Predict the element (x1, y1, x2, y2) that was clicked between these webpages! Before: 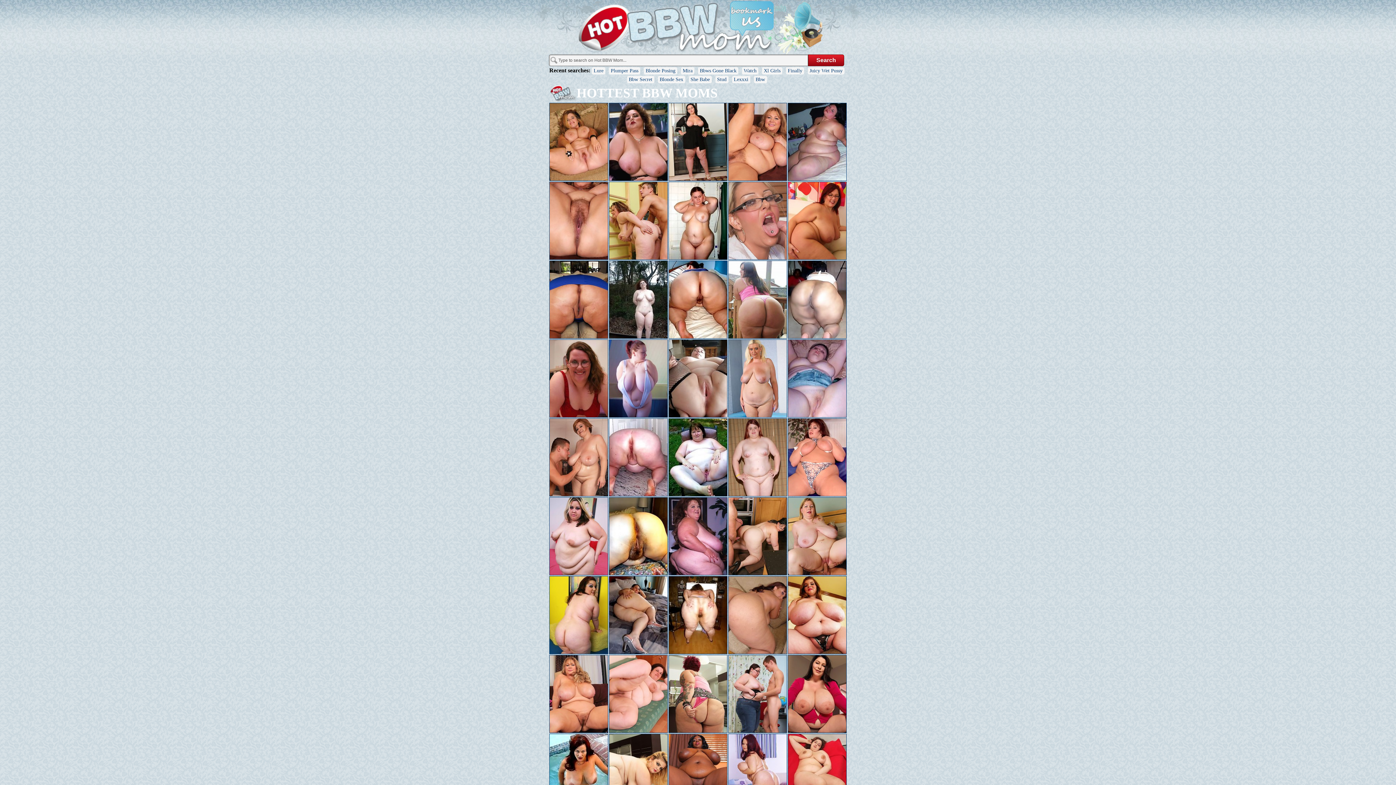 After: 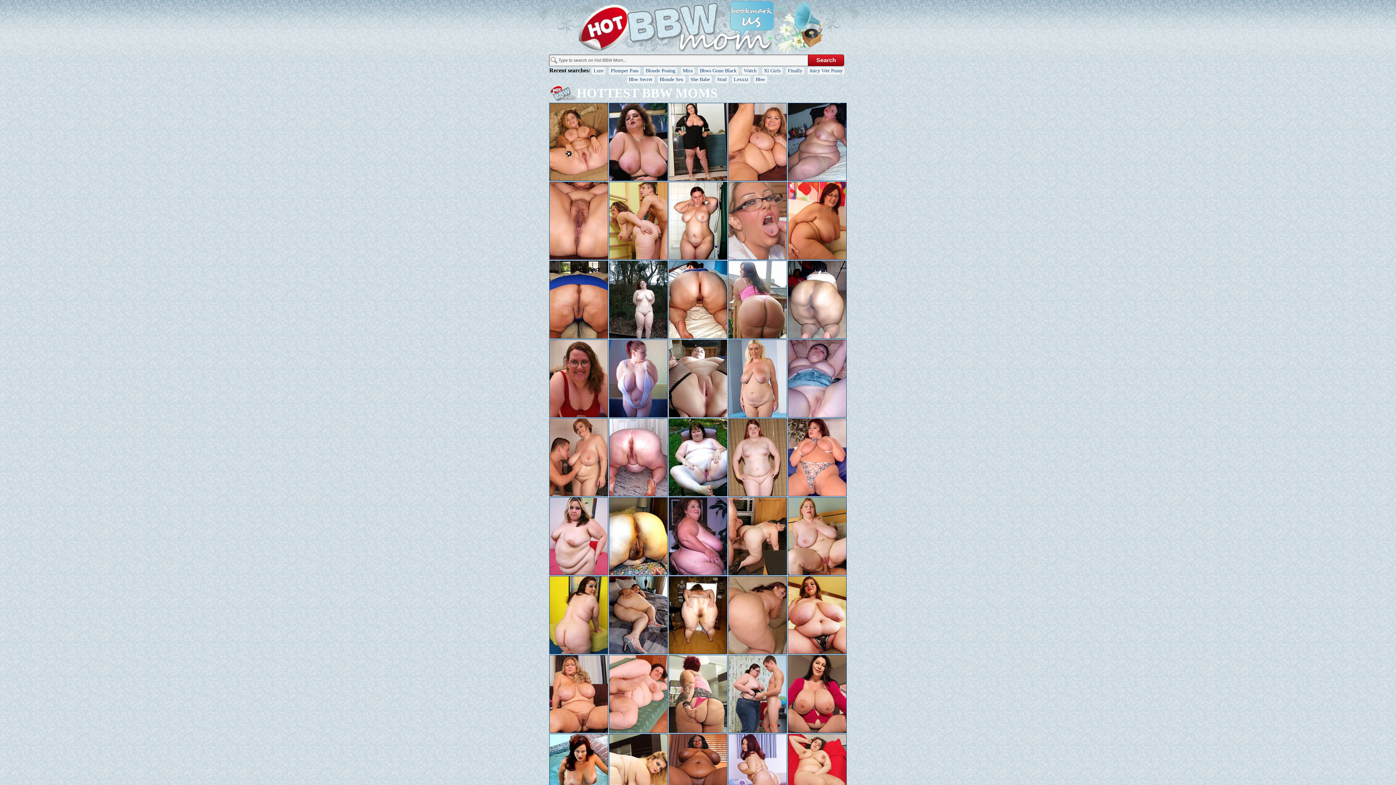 Action: bbox: (668, 413, 727, 418)